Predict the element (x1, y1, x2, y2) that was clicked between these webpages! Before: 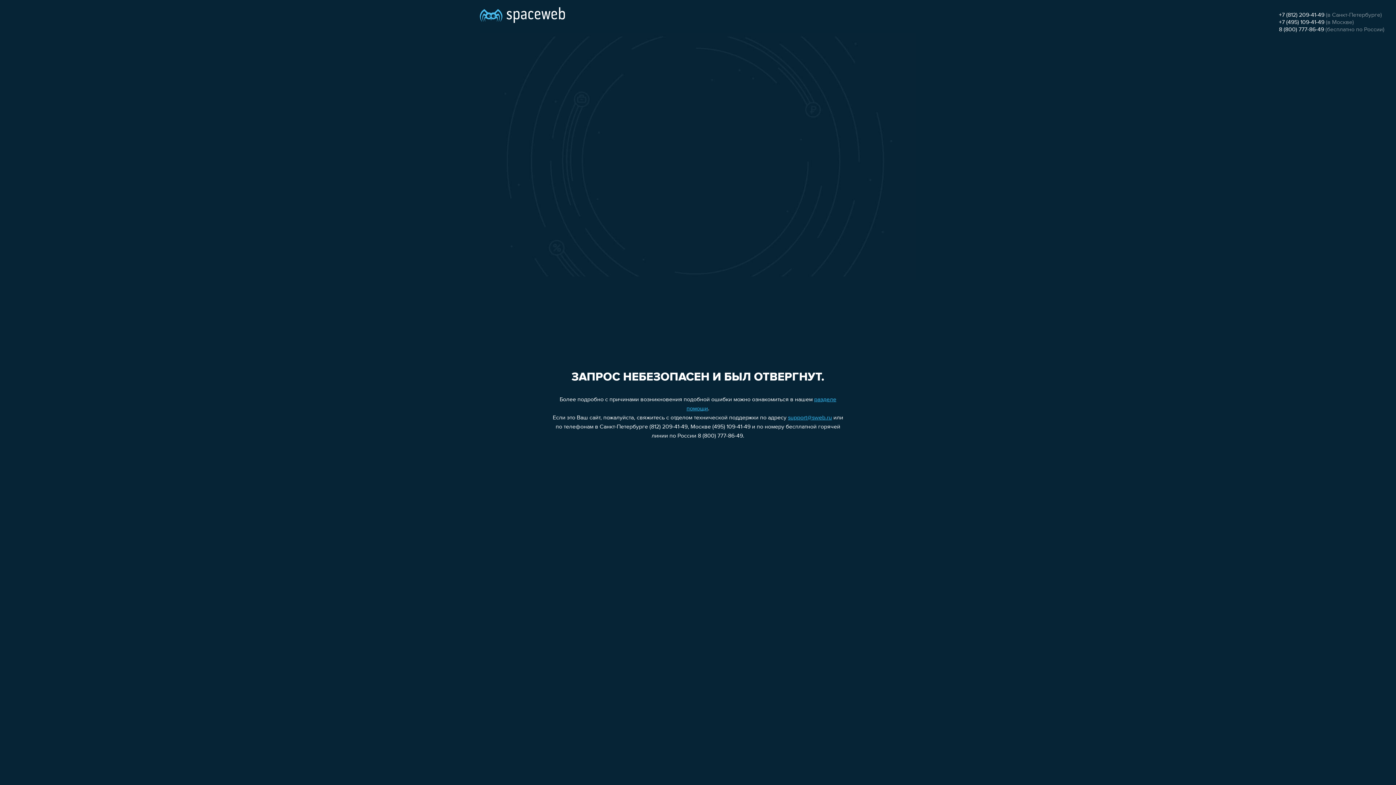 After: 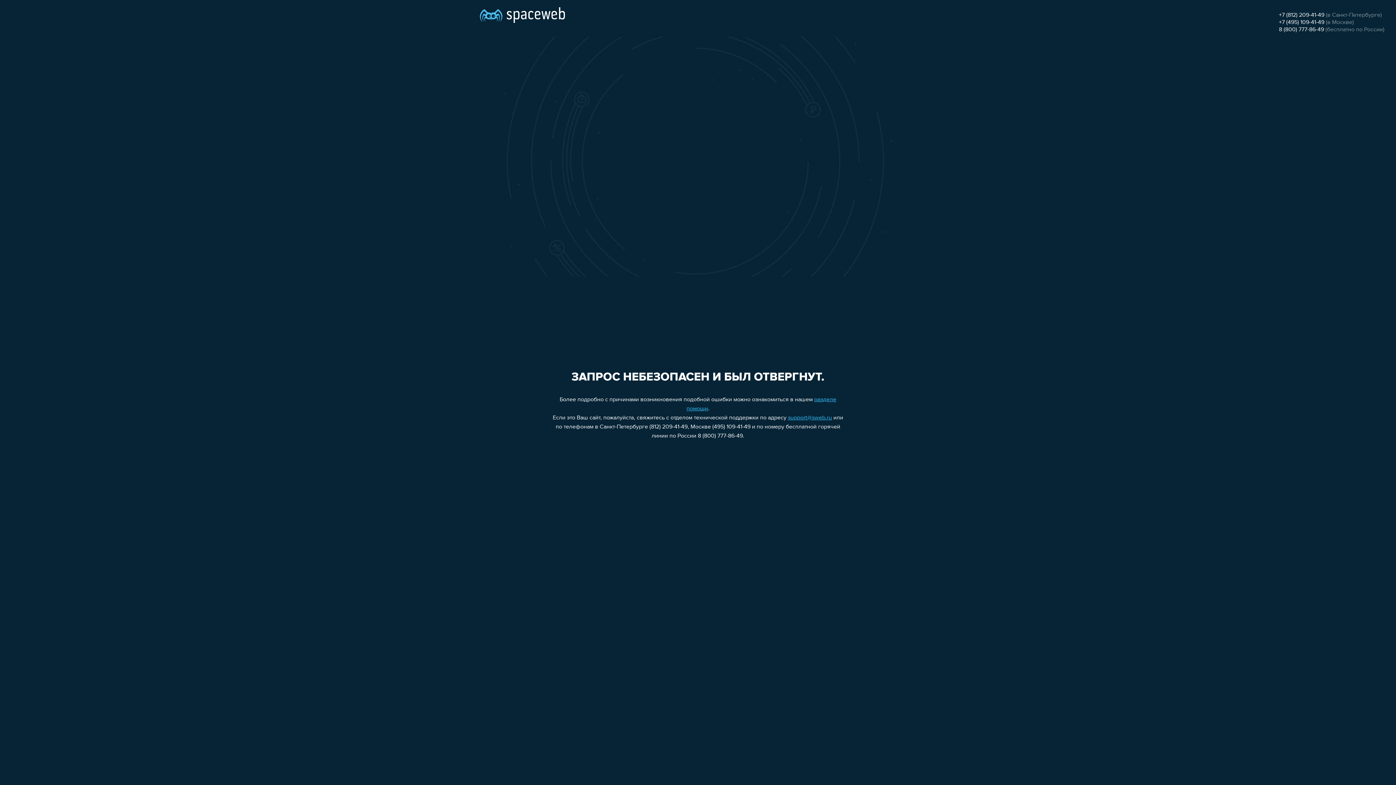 Action: label: support@sweb.ru bbox: (788, 415, 832, 421)